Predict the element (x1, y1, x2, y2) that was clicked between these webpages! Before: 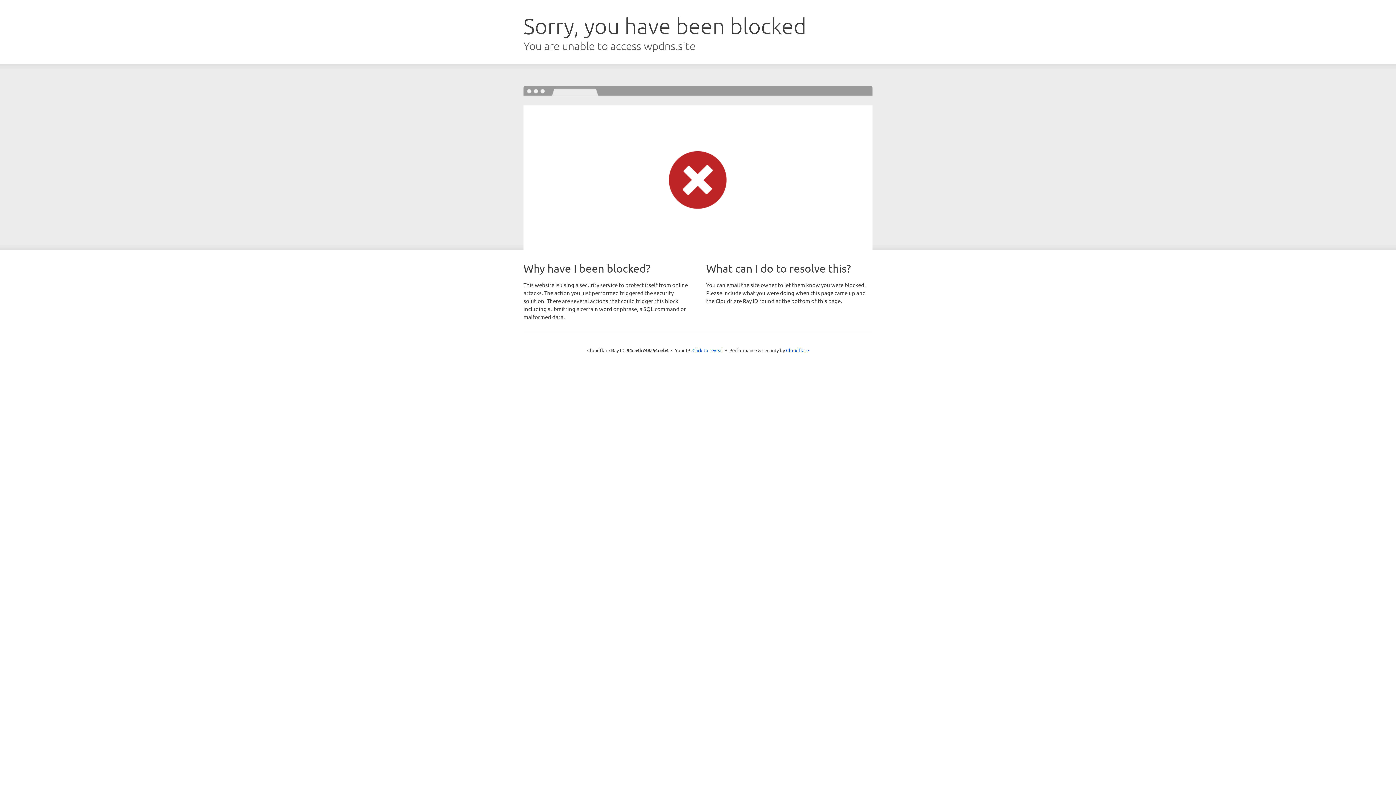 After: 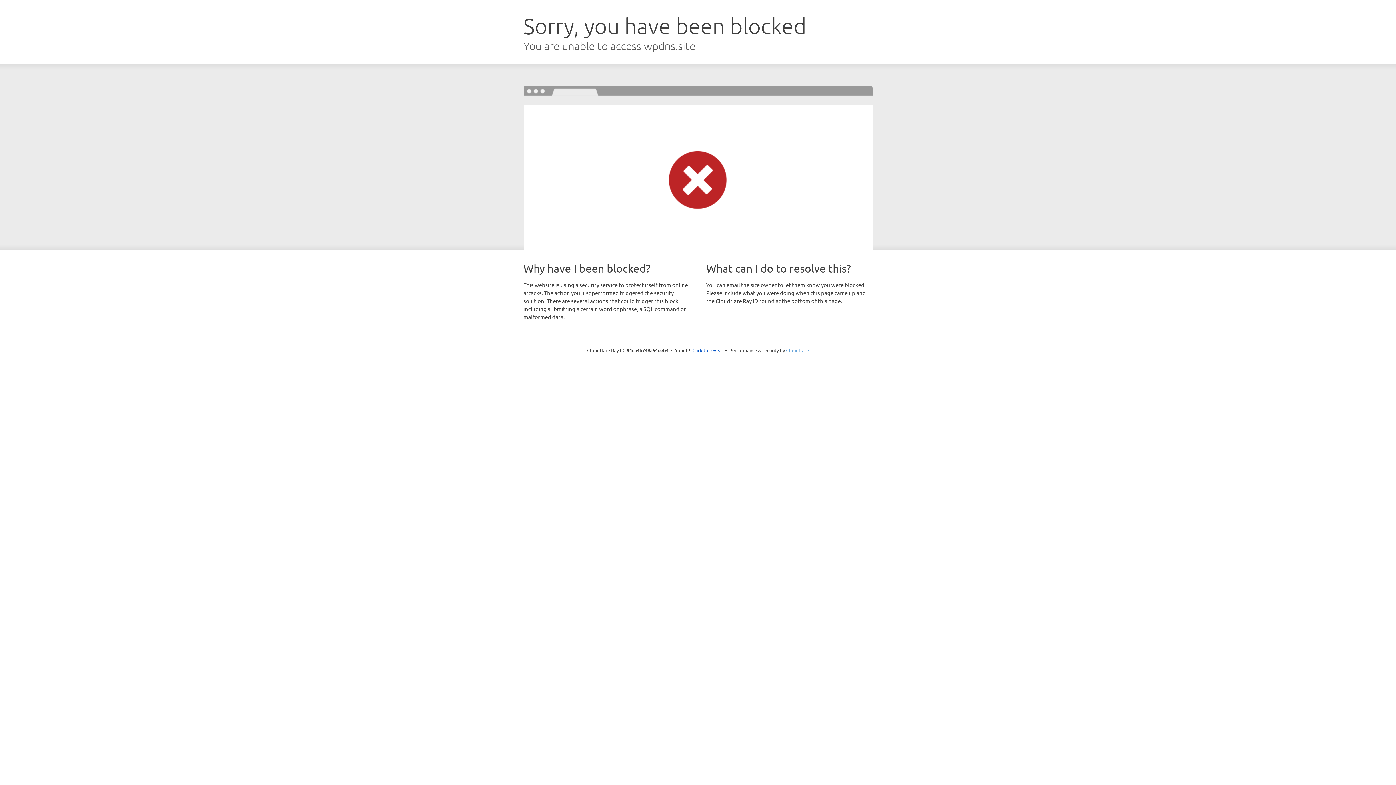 Action: label: Cloudflare bbox: (786, 347, 809, 353)